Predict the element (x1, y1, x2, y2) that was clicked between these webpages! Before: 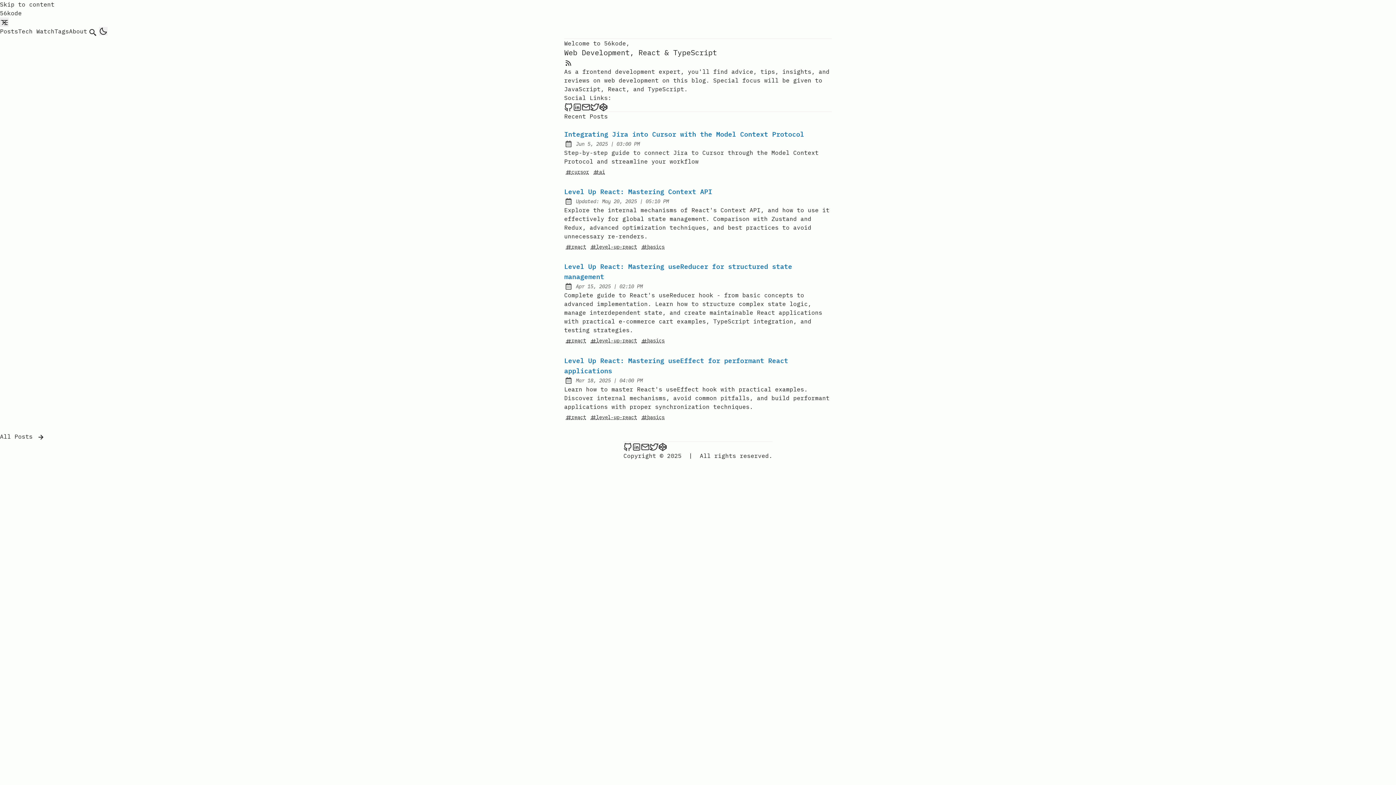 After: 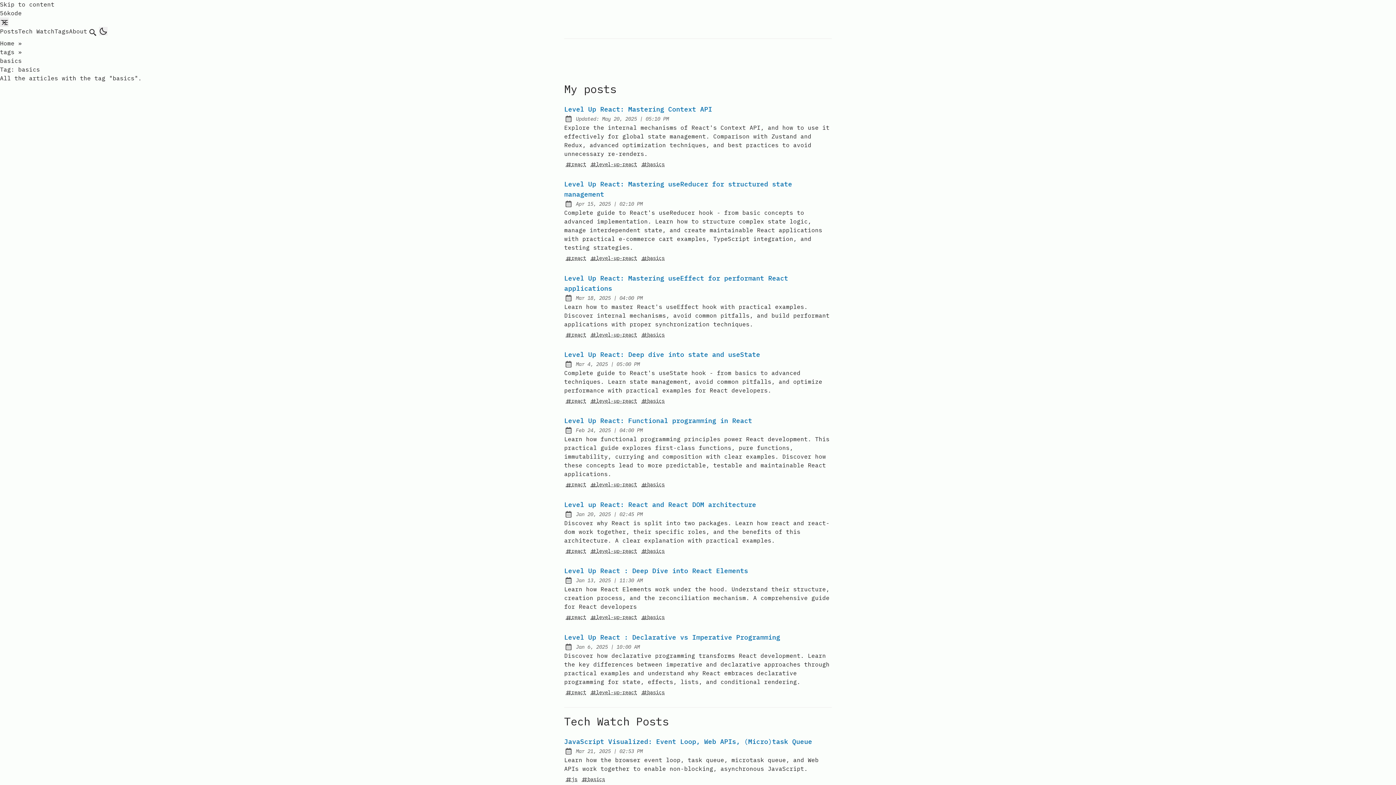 Action: bbox: (640, 243, 667, 250) label:   basics